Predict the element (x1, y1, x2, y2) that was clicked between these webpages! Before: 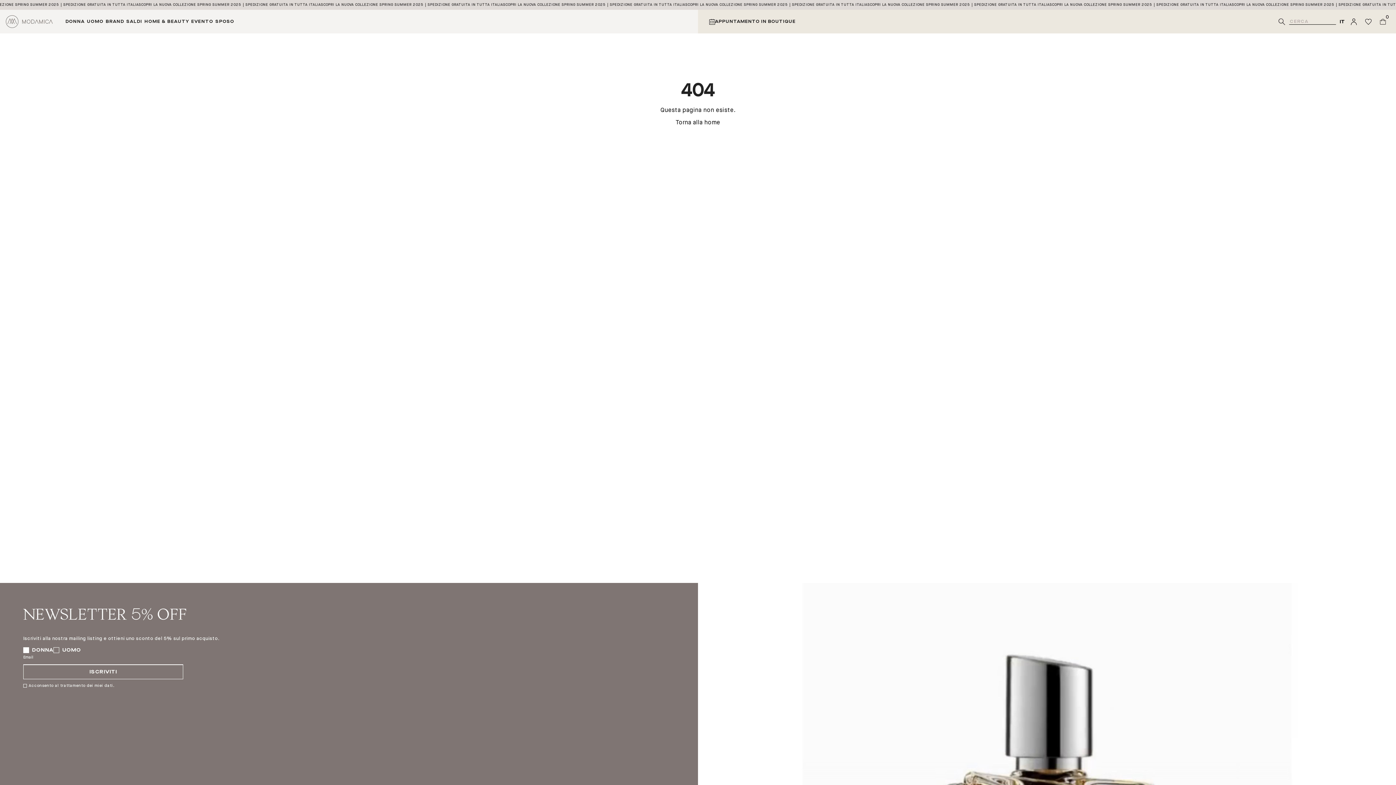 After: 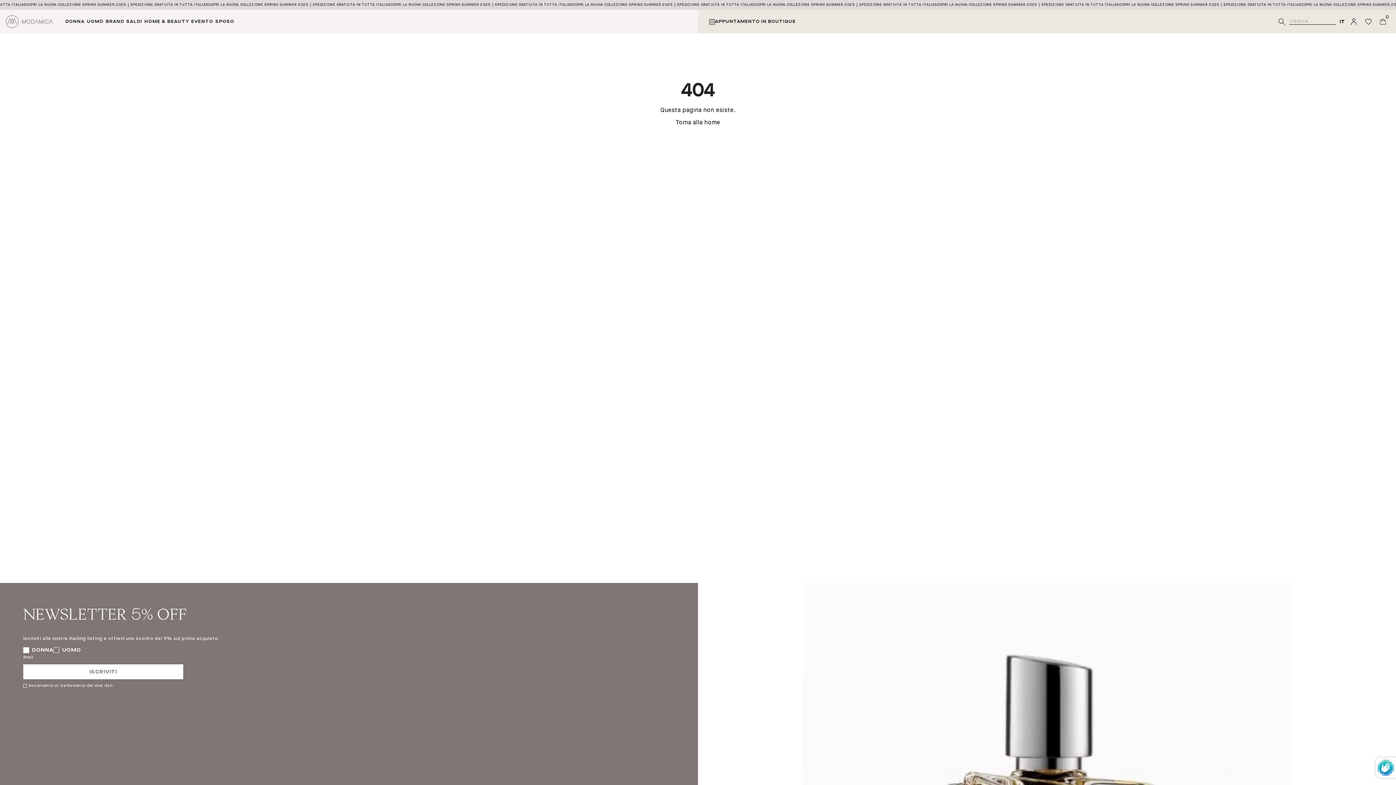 Action: bbox: (23, 665, 183, 679) label: ISCRIVITI